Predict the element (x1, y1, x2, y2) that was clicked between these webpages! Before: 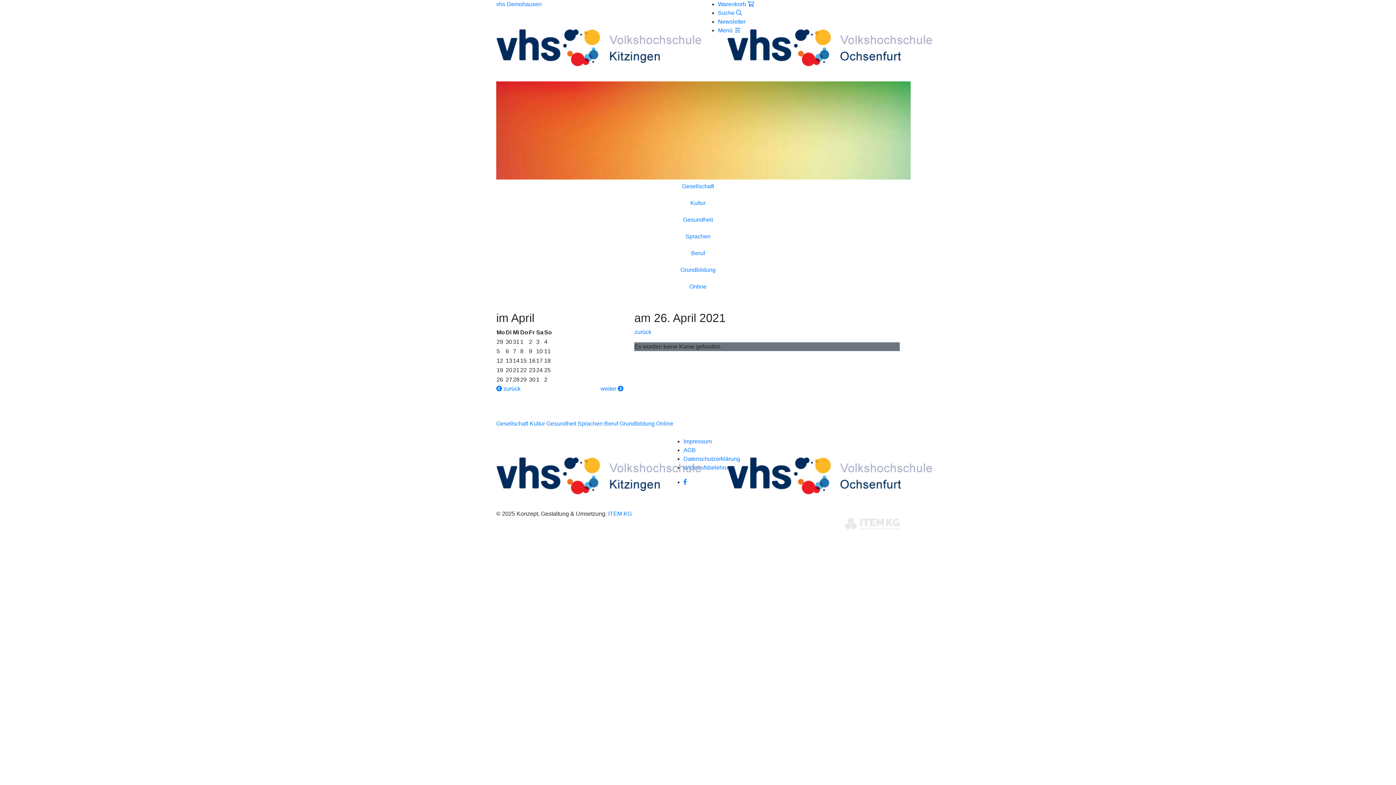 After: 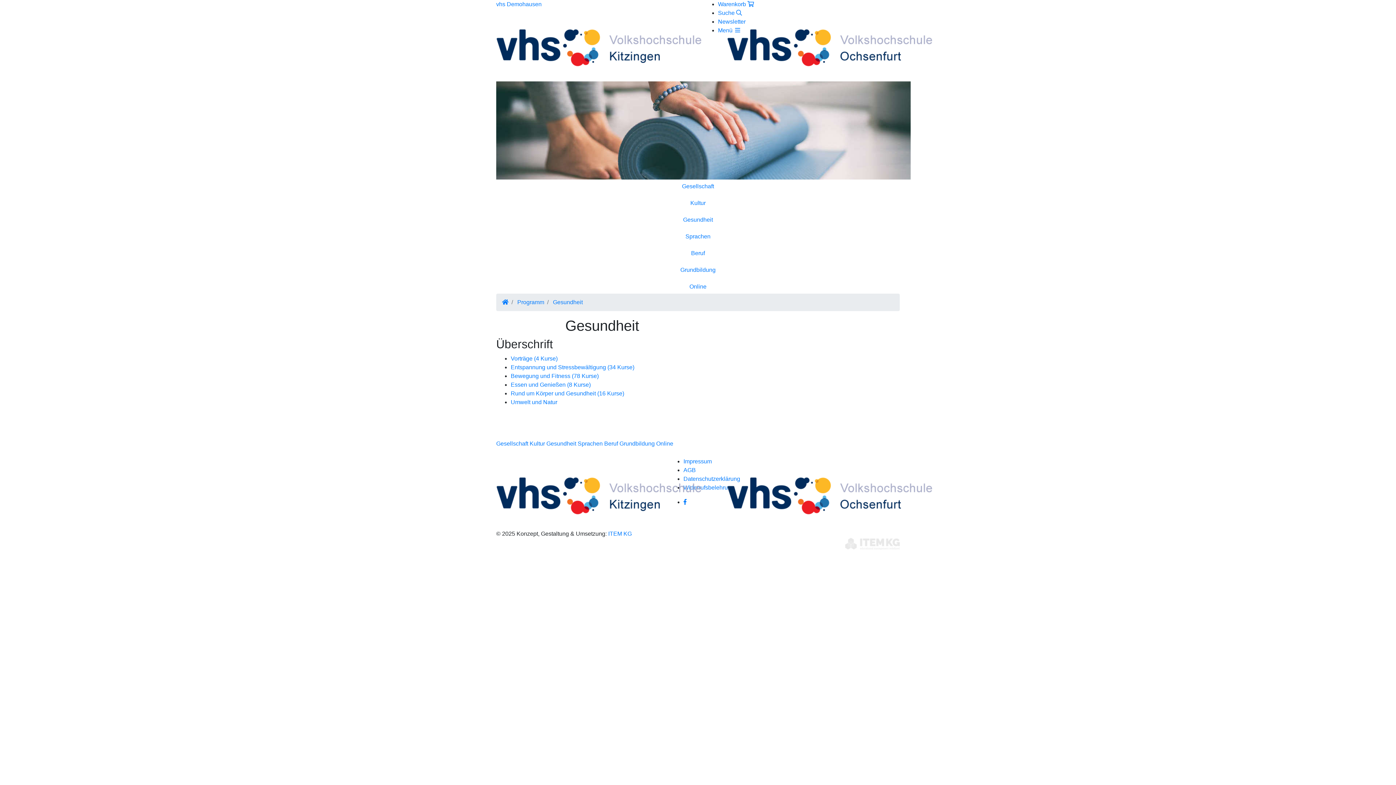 Action: label: Gesundheit bbox: (496, 213, 900, 226)